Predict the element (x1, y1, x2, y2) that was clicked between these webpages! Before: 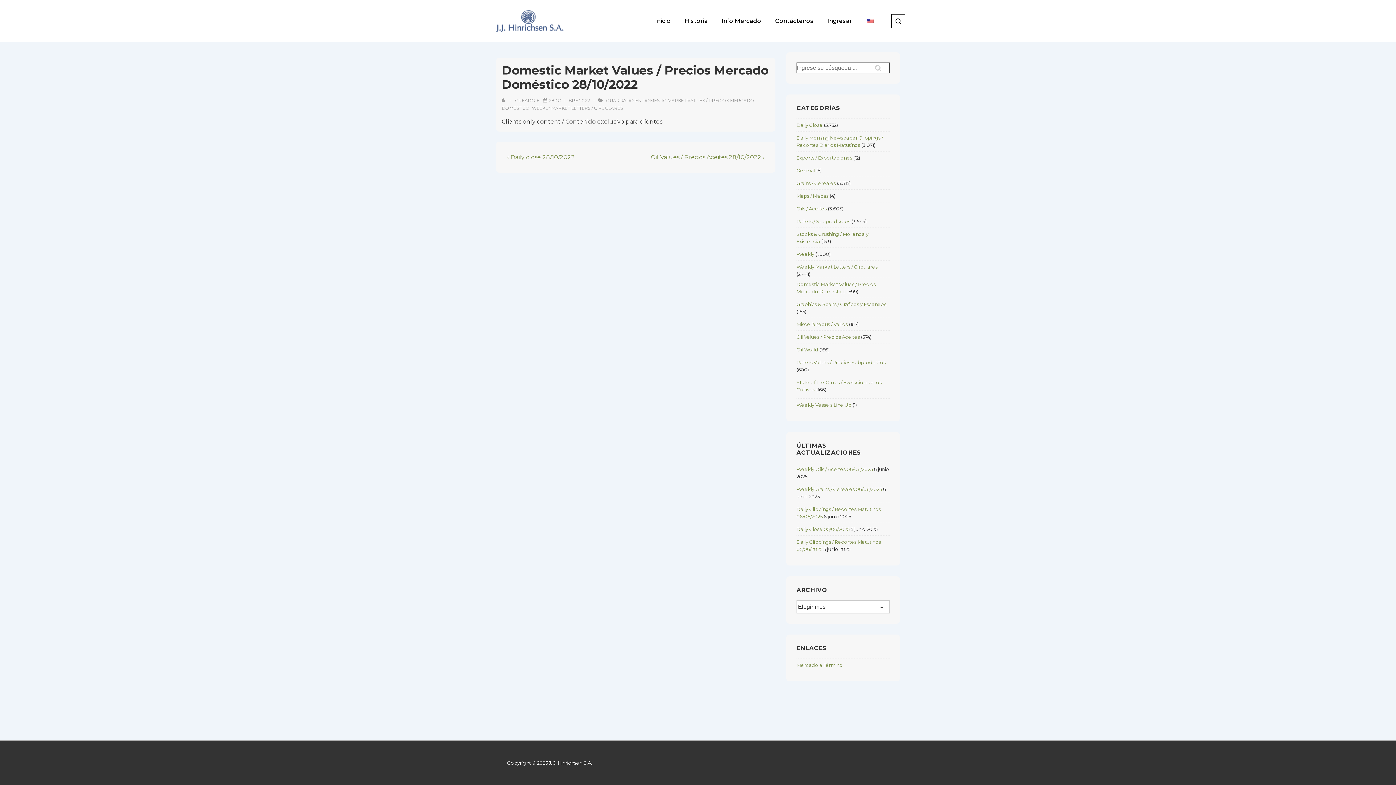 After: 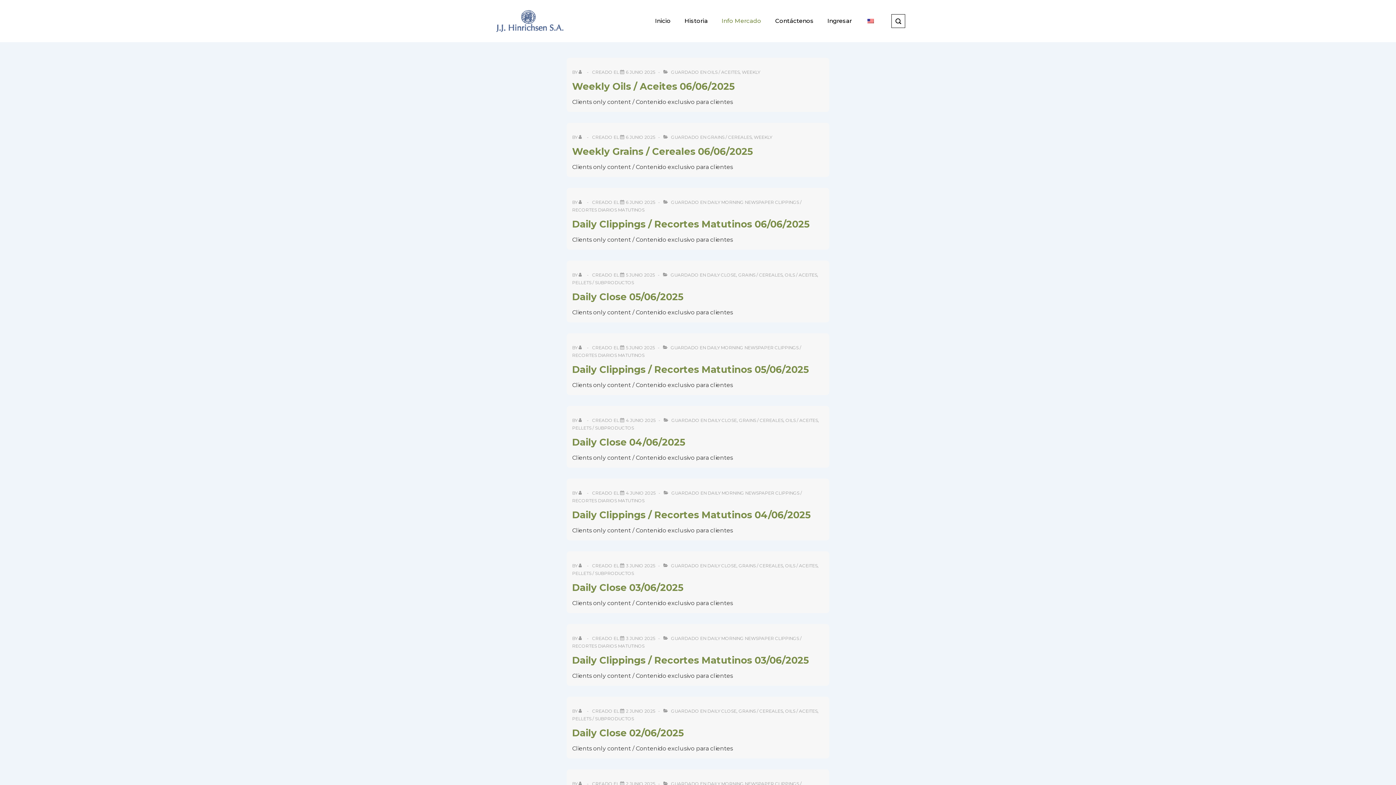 Action: label: Info Mercado bbox: (715, 12, 768, 29)